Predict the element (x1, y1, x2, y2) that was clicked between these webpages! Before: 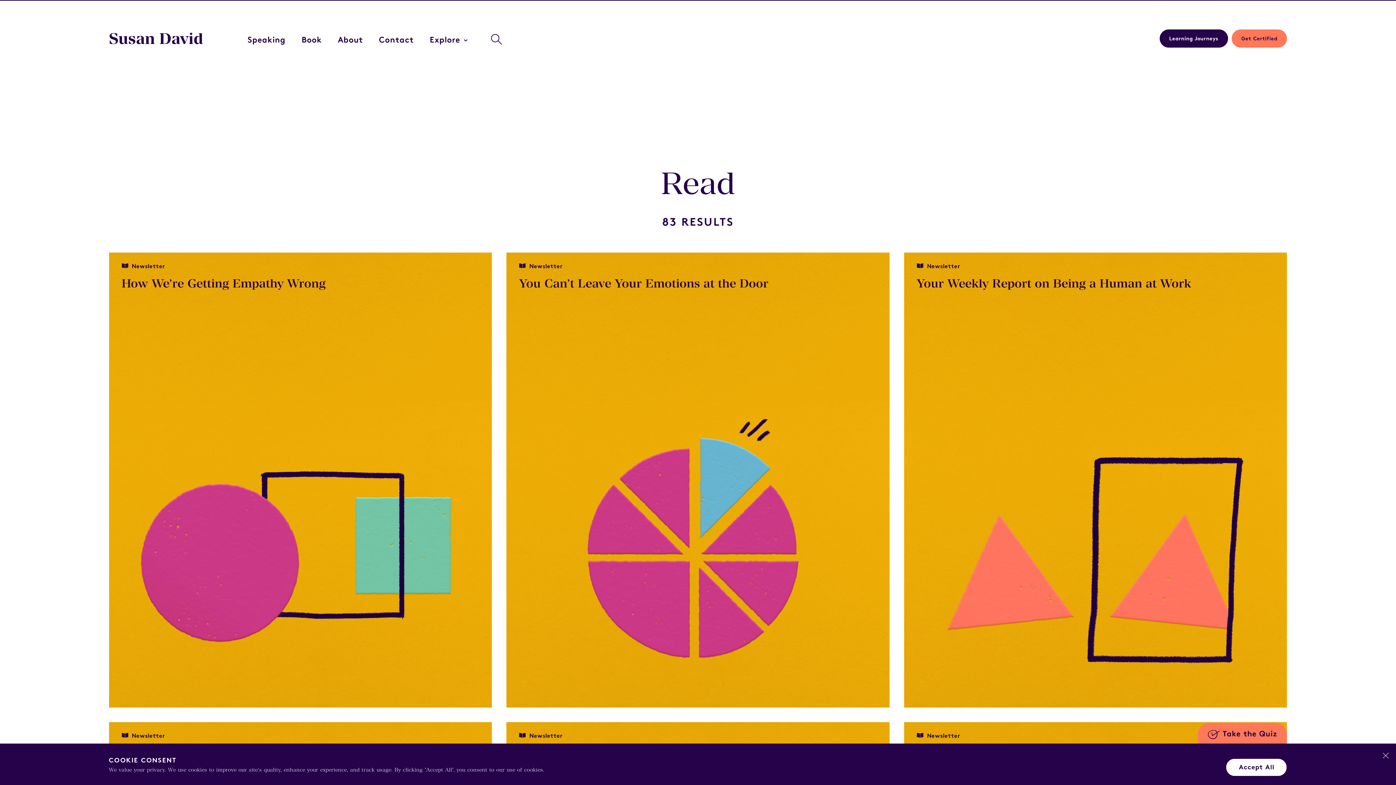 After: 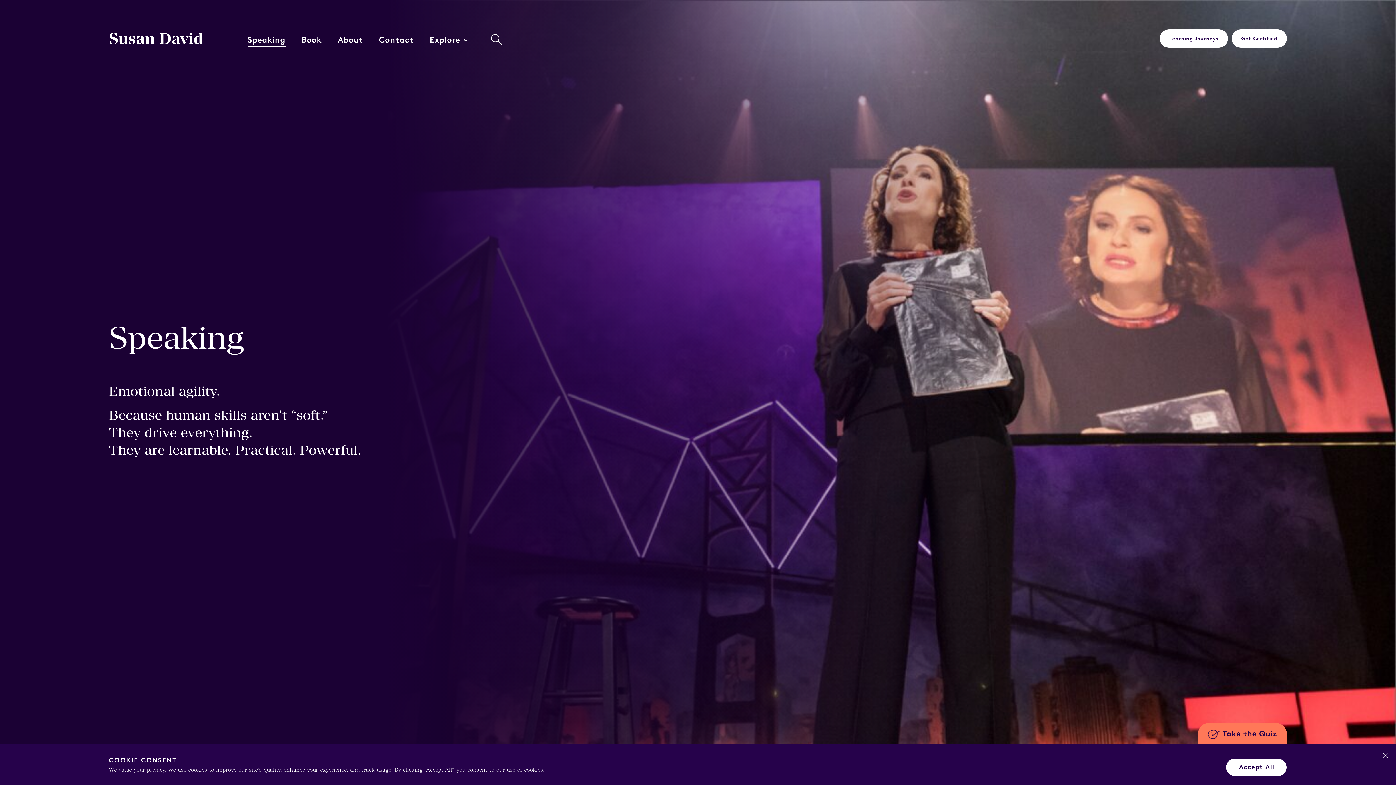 Action: label: Speaking bbox: (239, 27, 293, 49)